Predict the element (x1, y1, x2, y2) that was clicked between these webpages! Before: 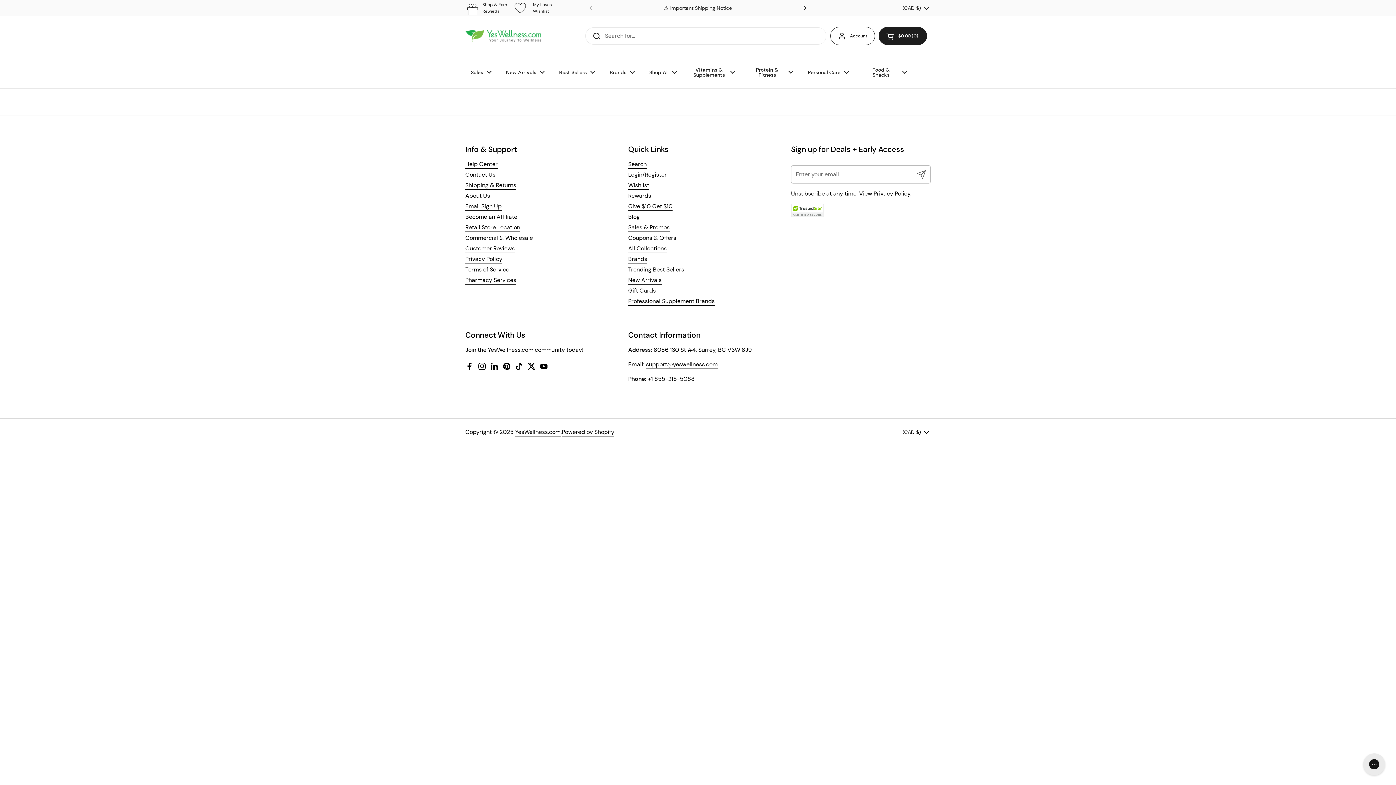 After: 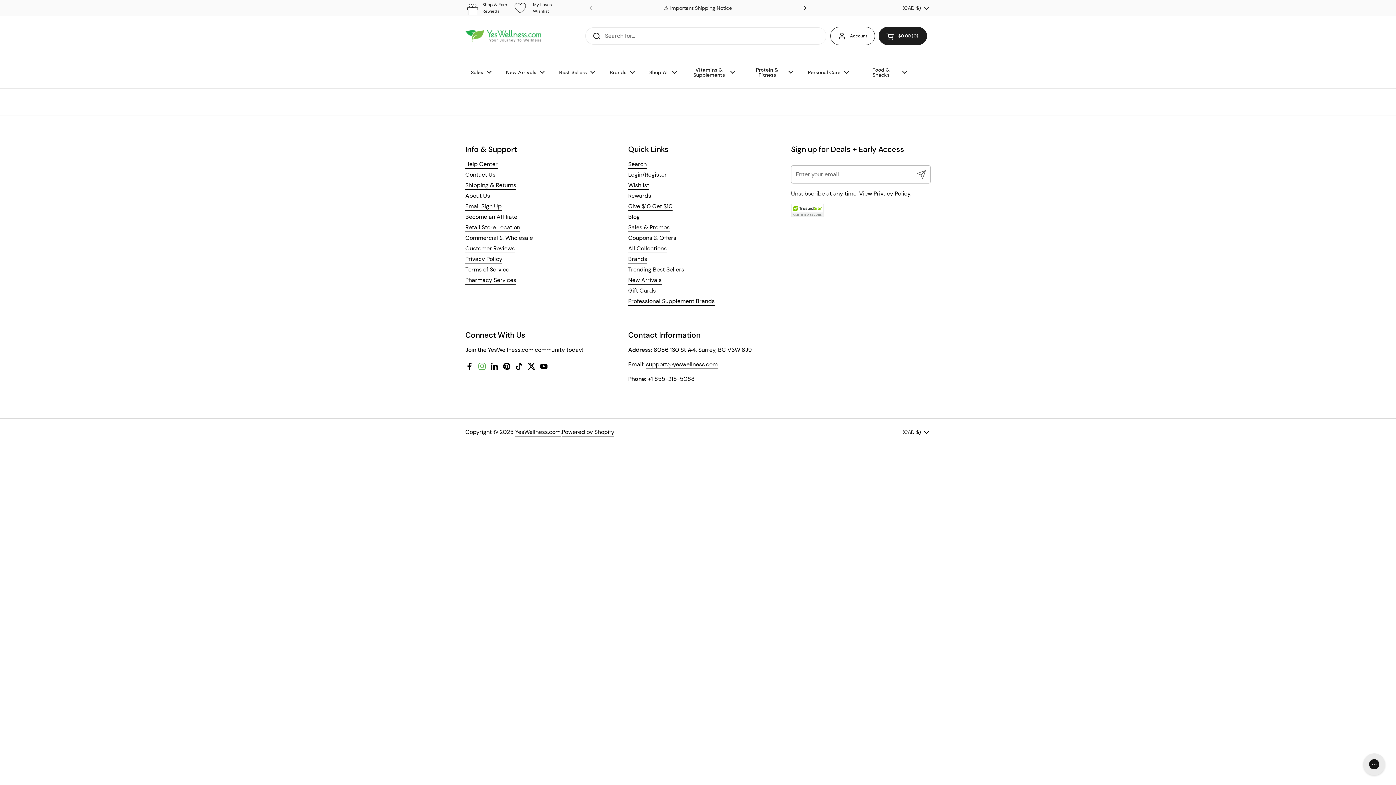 Action: label: Instagram bbox: (477, 362, 486, 370)